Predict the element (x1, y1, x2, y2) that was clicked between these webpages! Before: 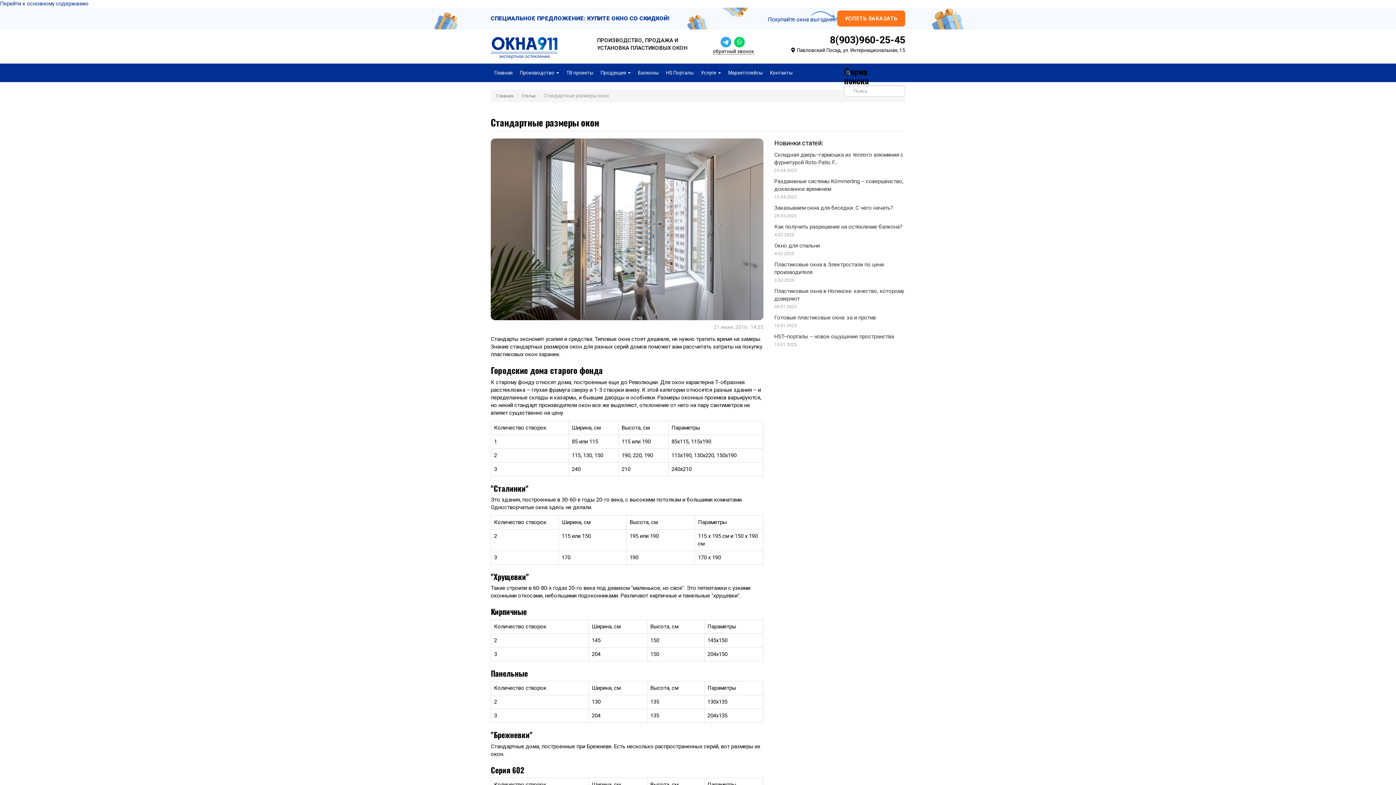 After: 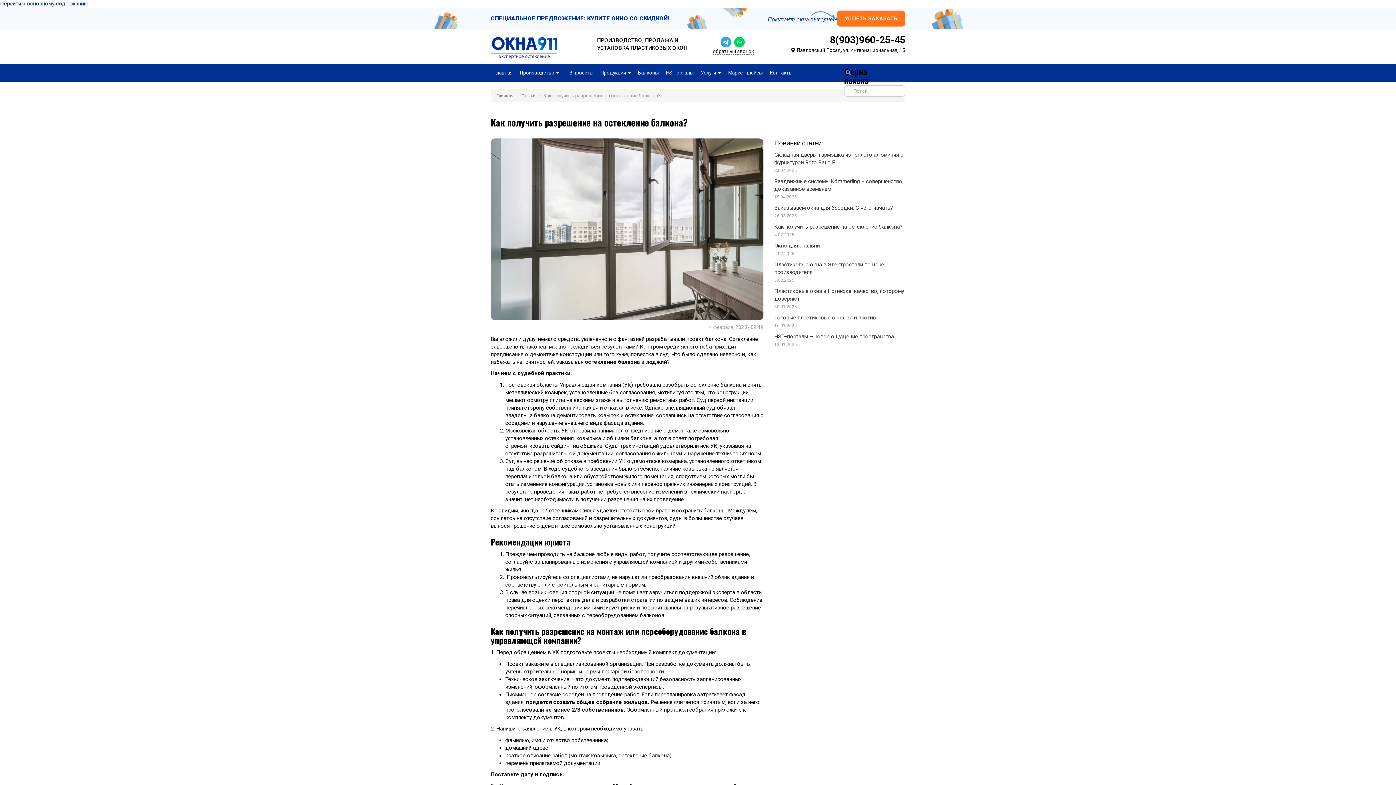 Action: bbox: (774, 223, 902, 230) label: Как получить разрешение на остекление балкона?